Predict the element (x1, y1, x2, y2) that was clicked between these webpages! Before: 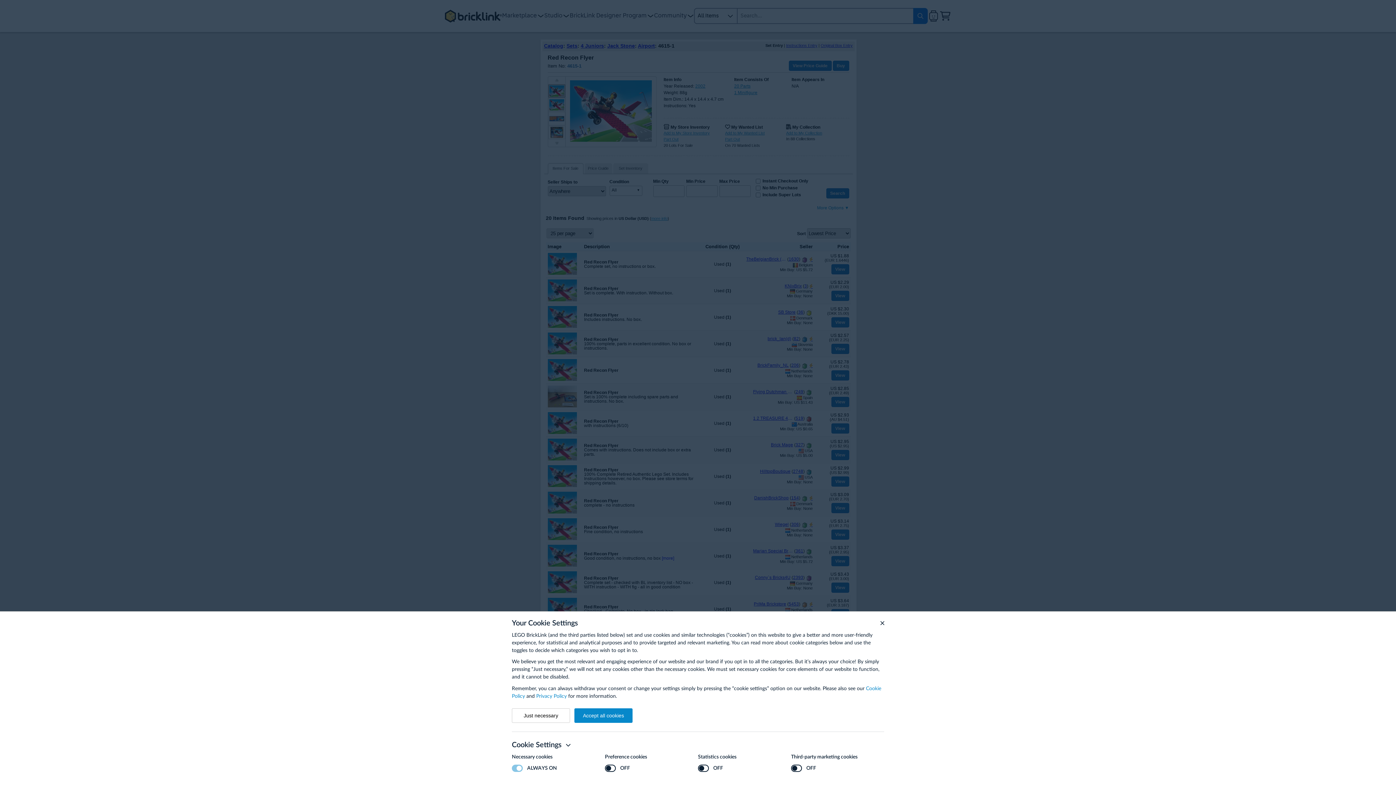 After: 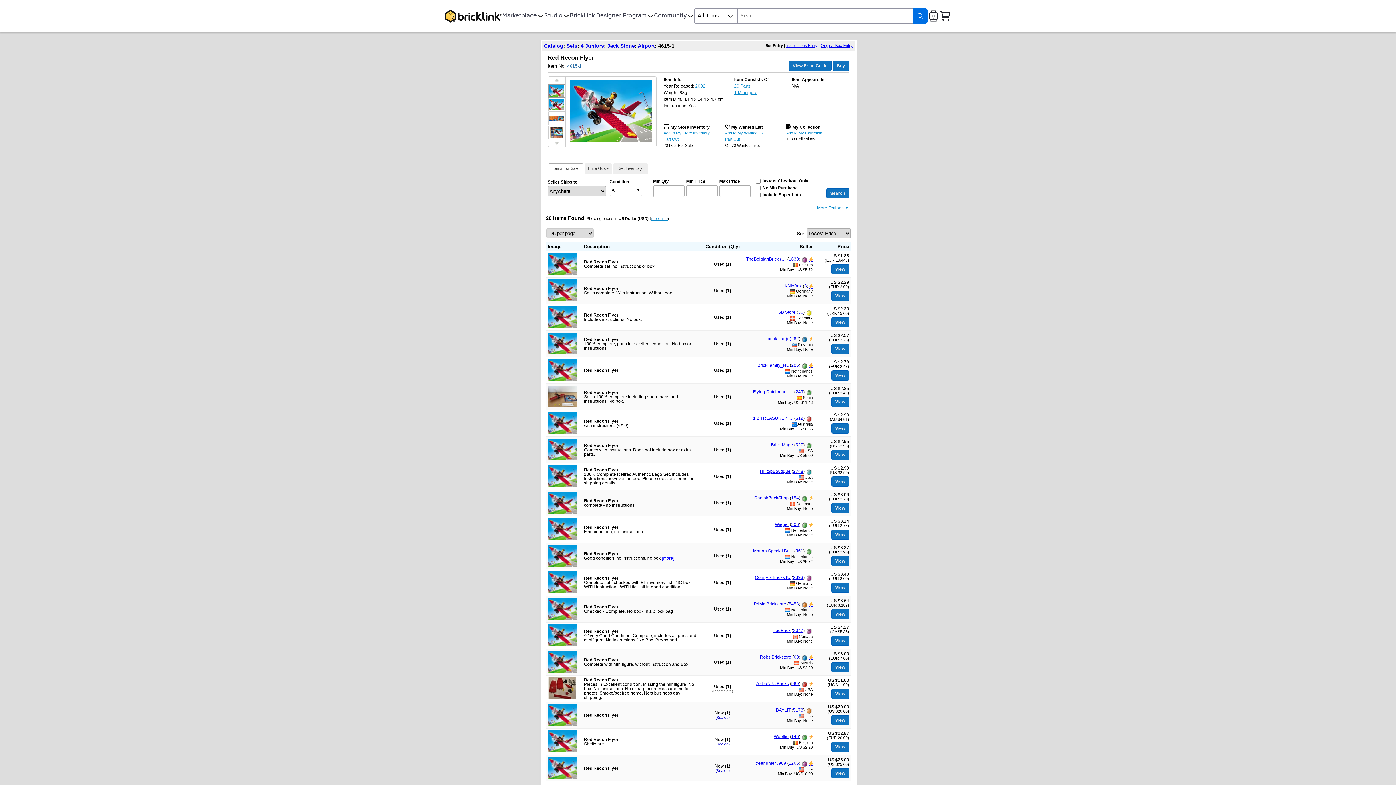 Action: bbox: (512, 708, 570, 723) label: Just necessary